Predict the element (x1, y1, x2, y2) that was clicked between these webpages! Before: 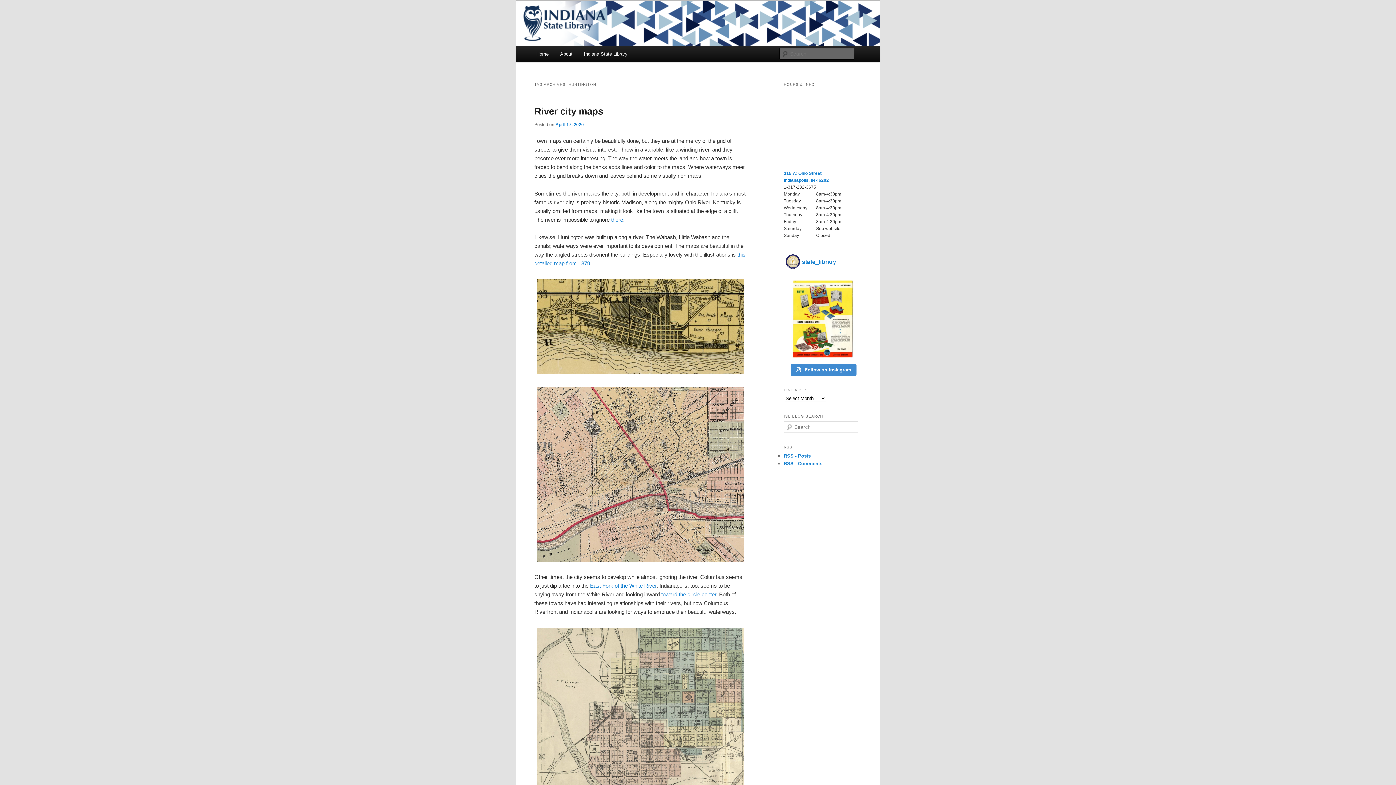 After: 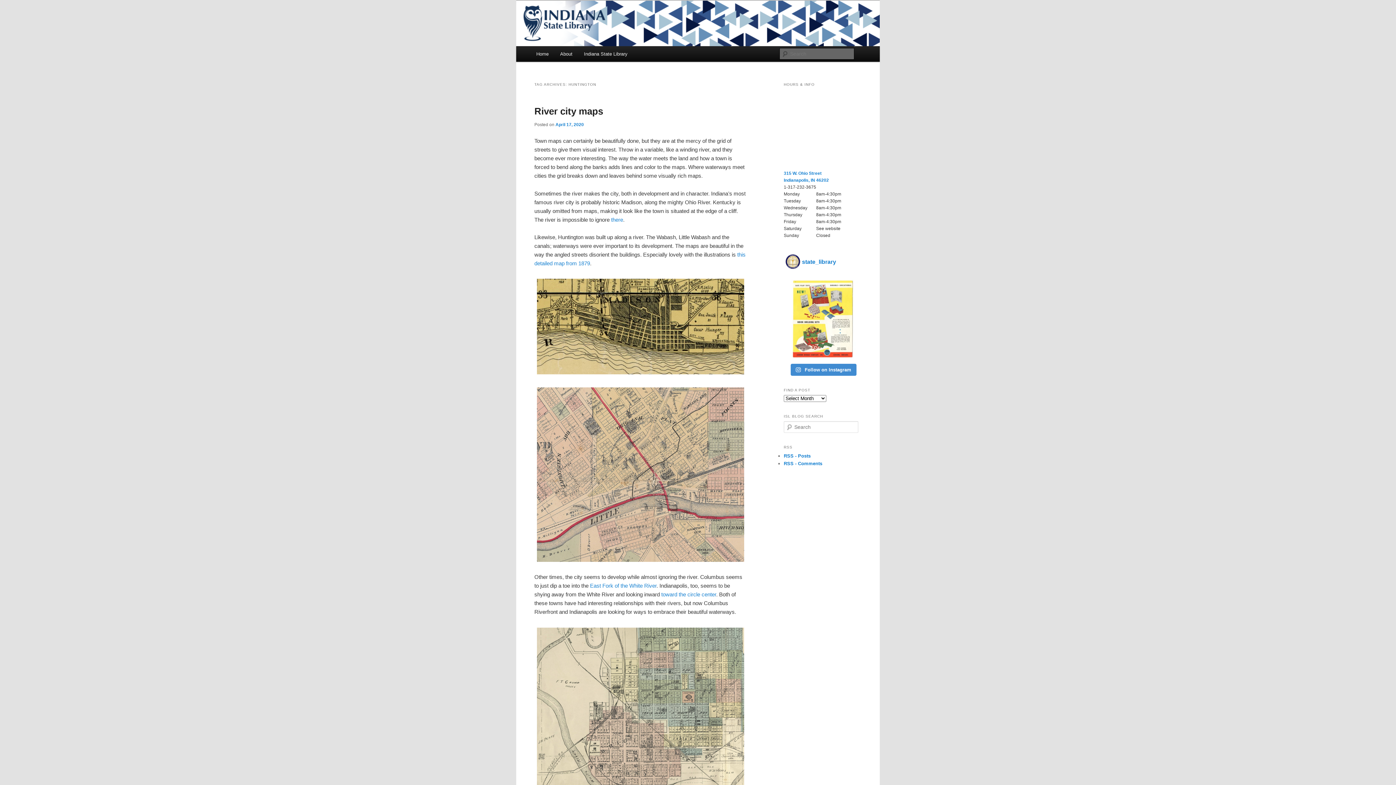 Action: bbox: (784, 280, 861, 357) label: This toy catalog from the Auburn Rubber Company of